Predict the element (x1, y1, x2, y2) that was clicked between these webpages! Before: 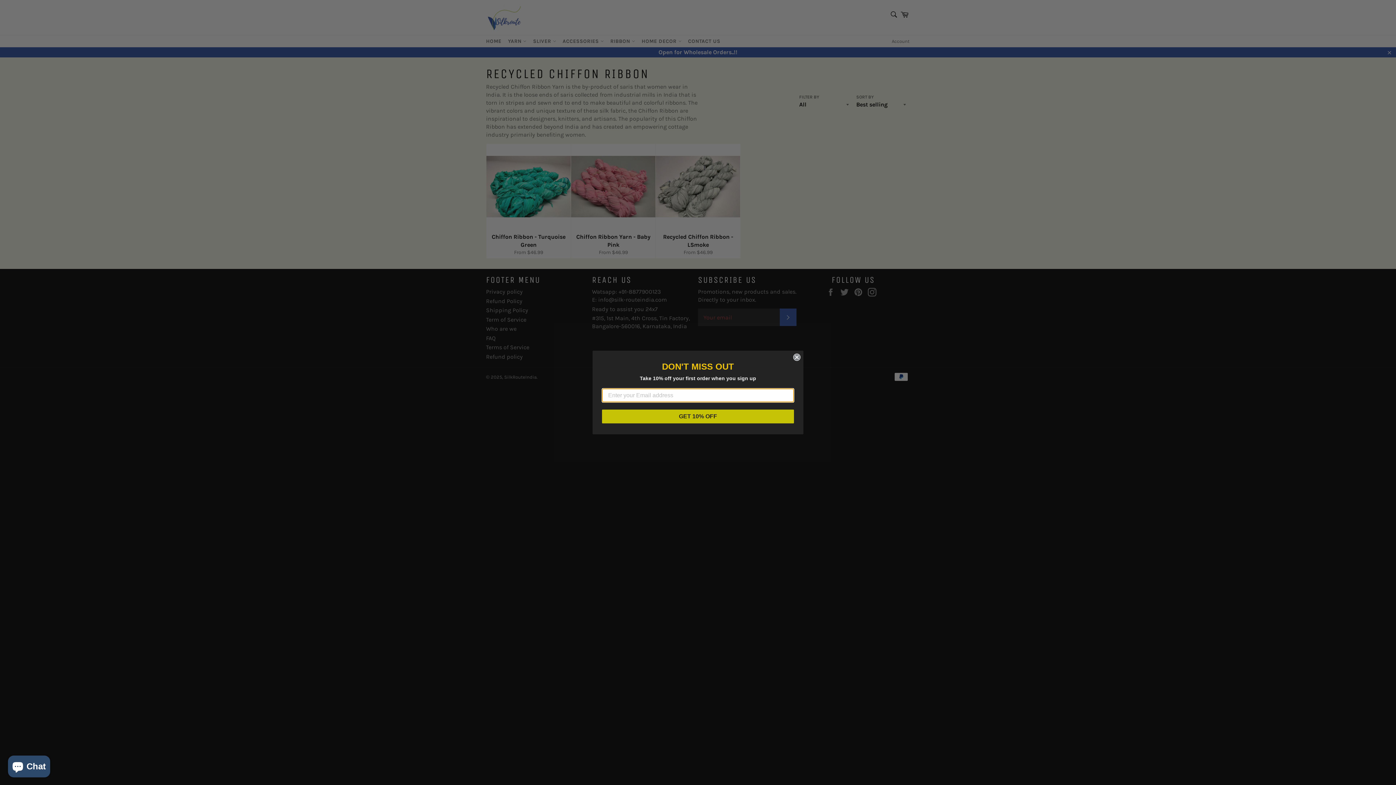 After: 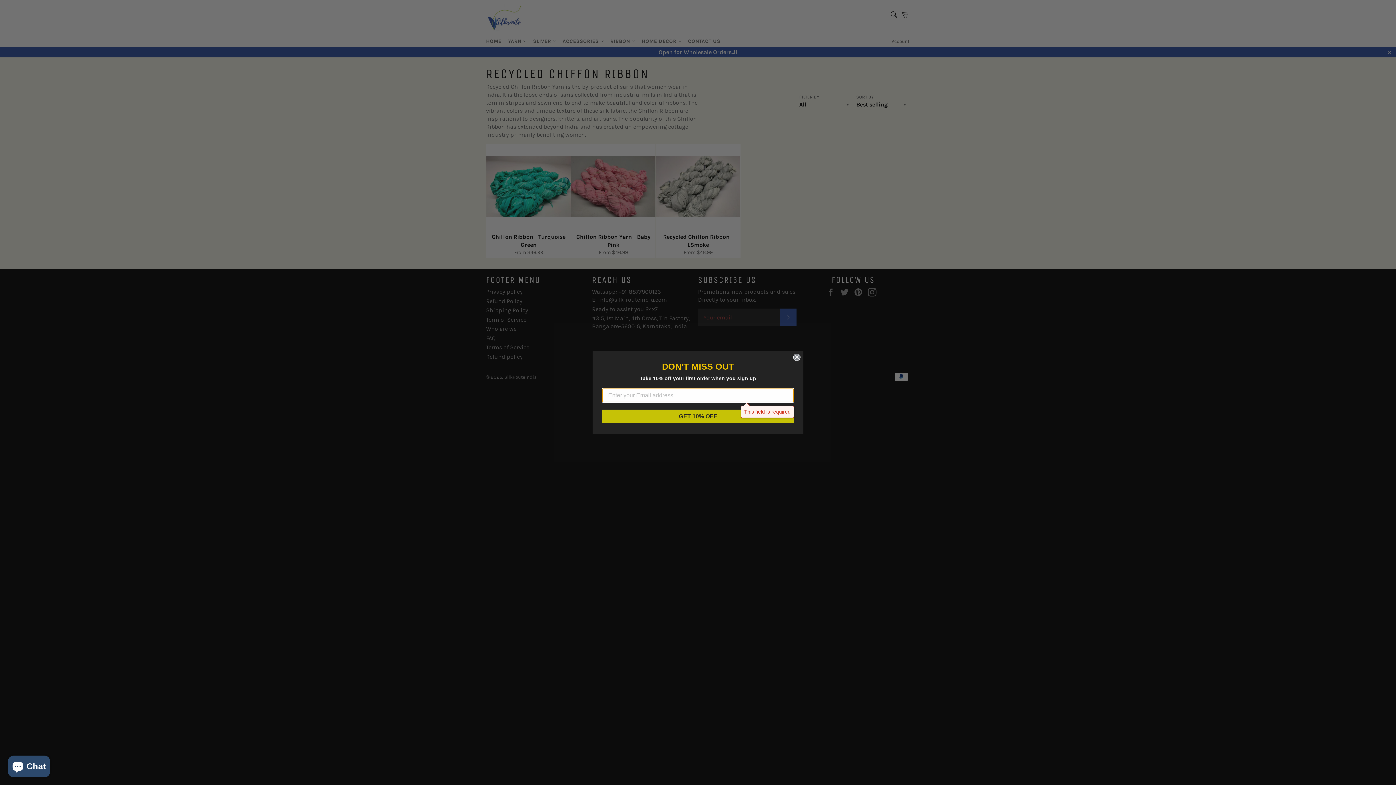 Action: bbox: (602, 409, 794, 423) label: GET 10% OFF